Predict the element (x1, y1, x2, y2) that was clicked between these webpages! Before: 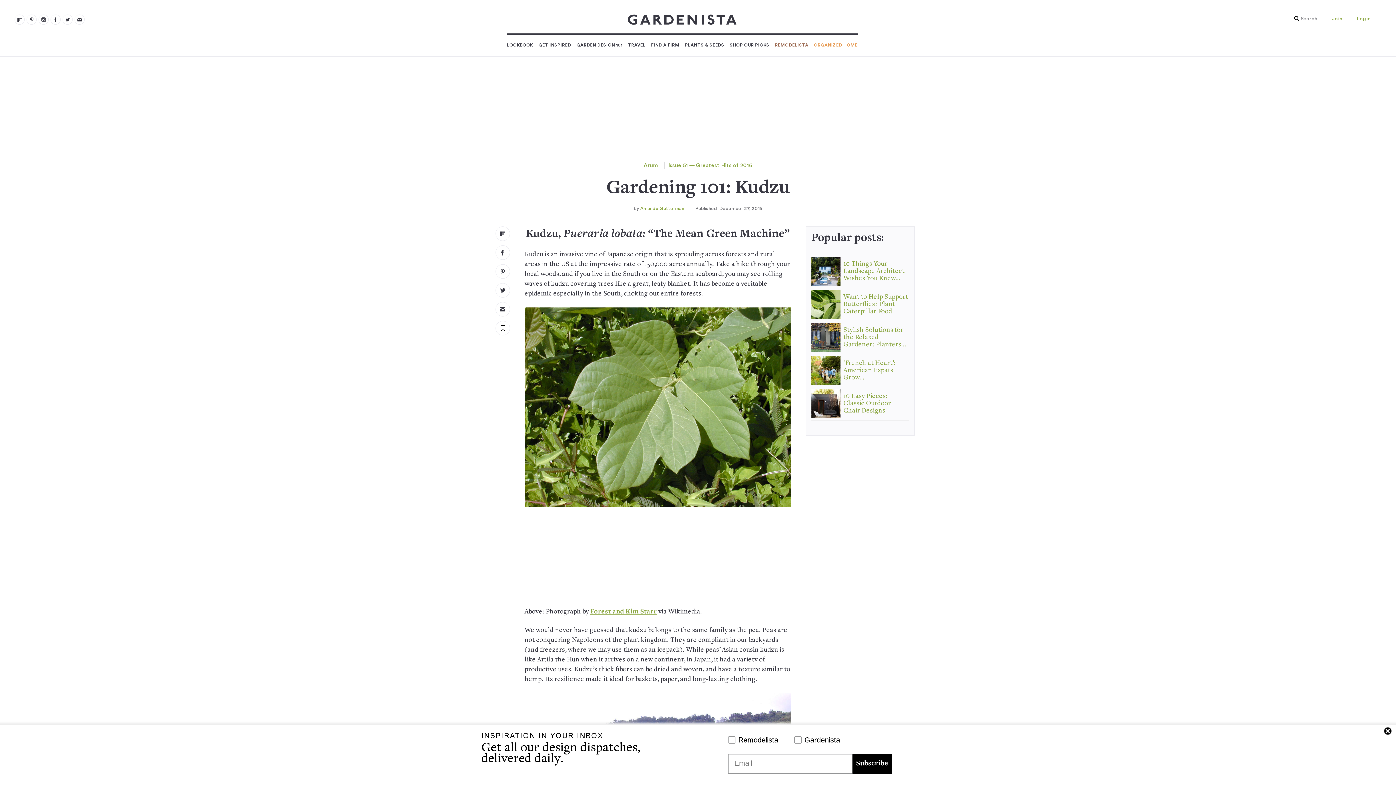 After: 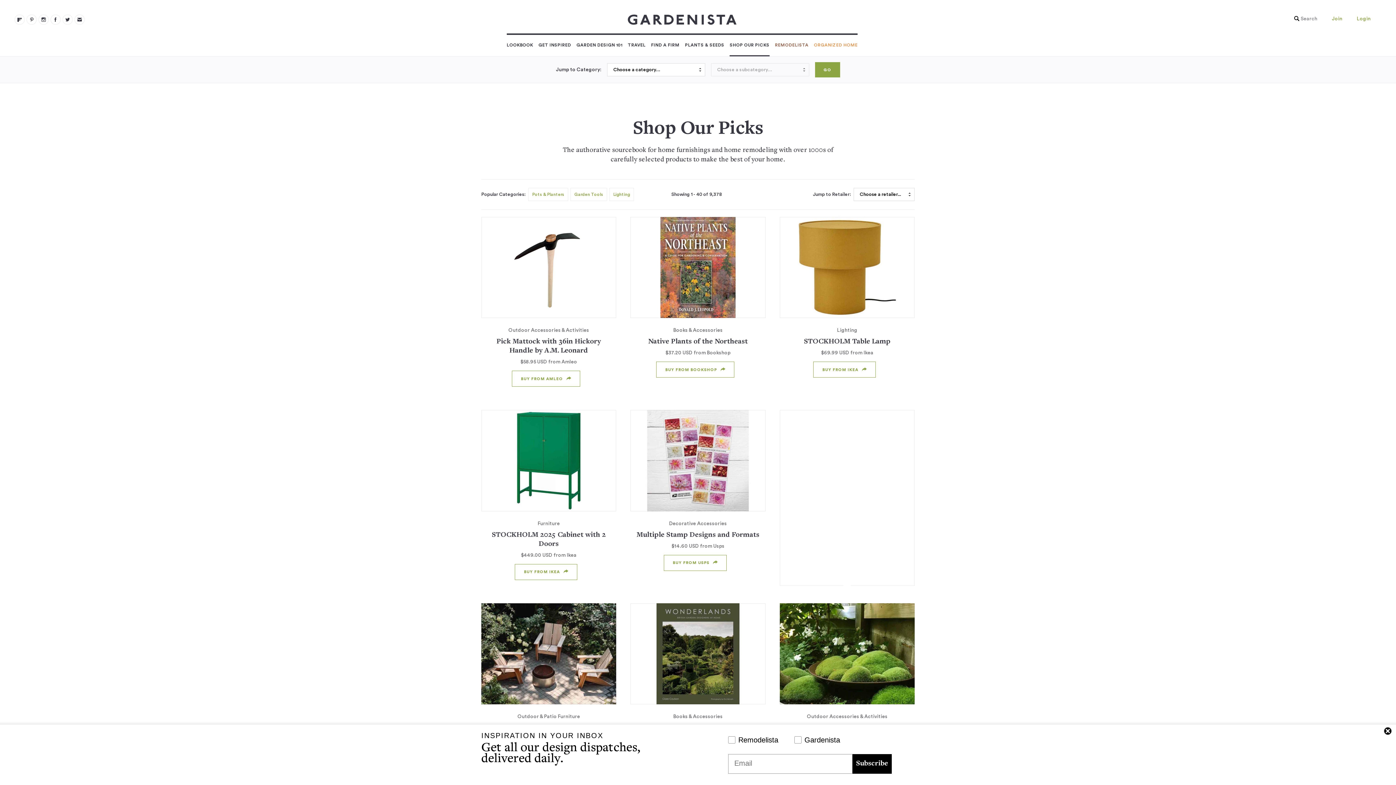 Action: label: SHOP OUR PICKS bbox: (729, 34, 769, 56)